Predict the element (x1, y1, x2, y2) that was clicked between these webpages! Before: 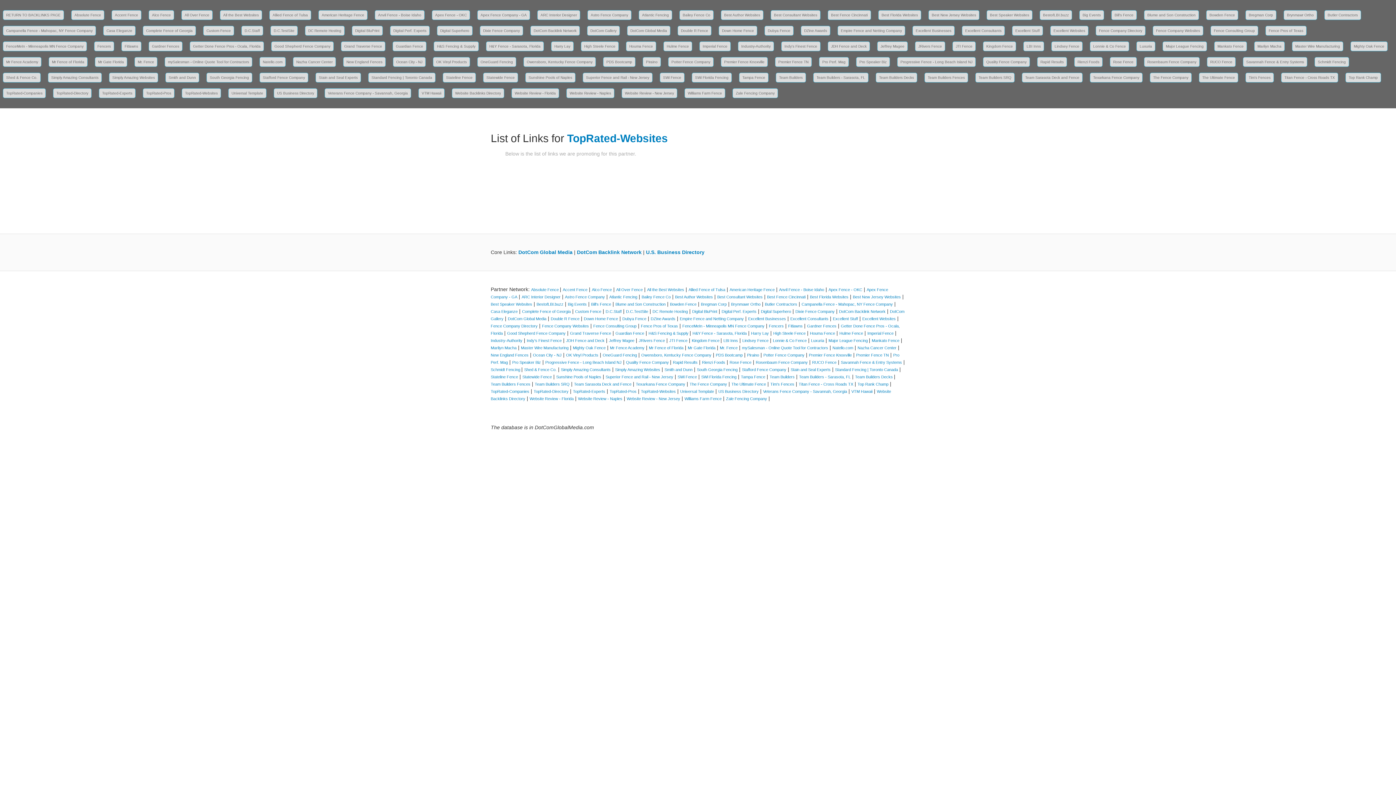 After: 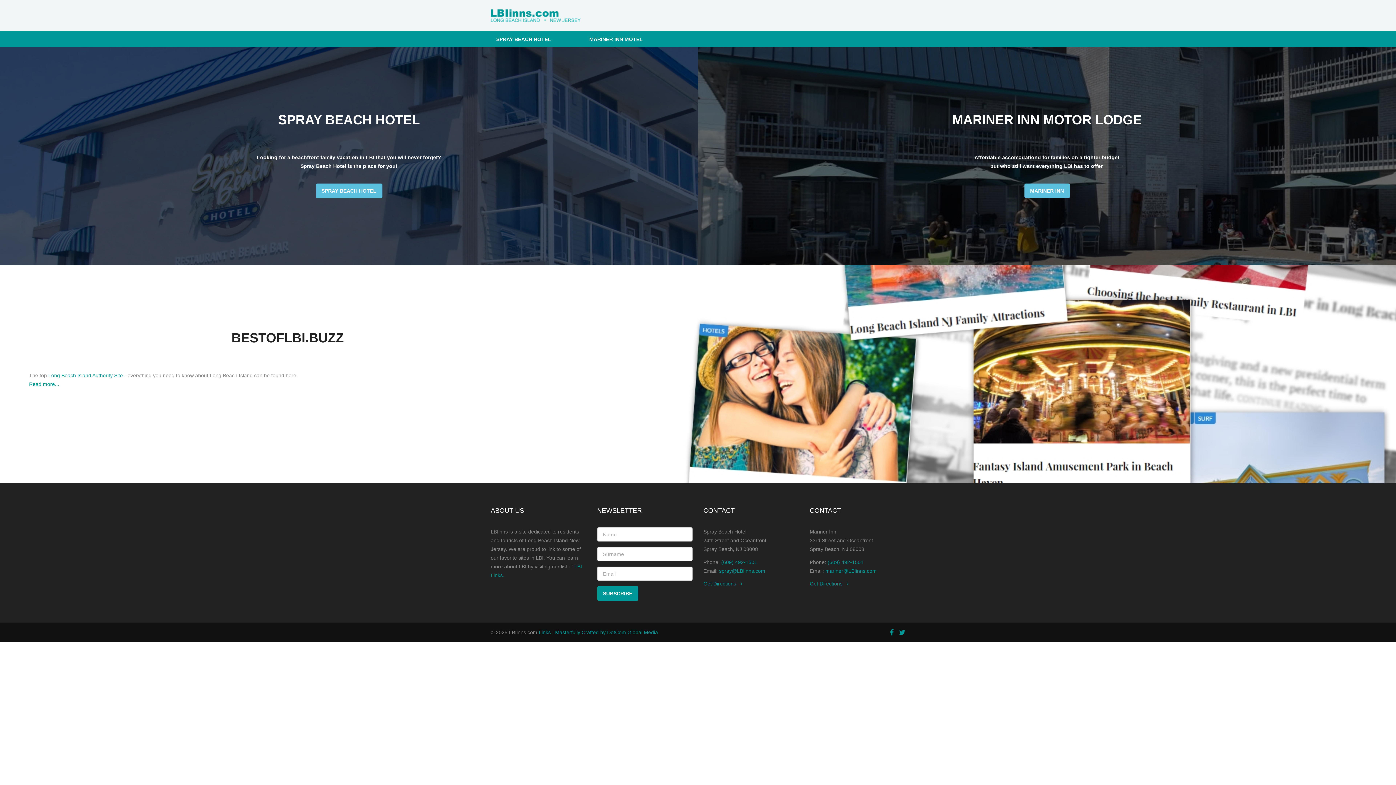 Action: label: LBI Inns bbox: (723, 338, 738, 342)